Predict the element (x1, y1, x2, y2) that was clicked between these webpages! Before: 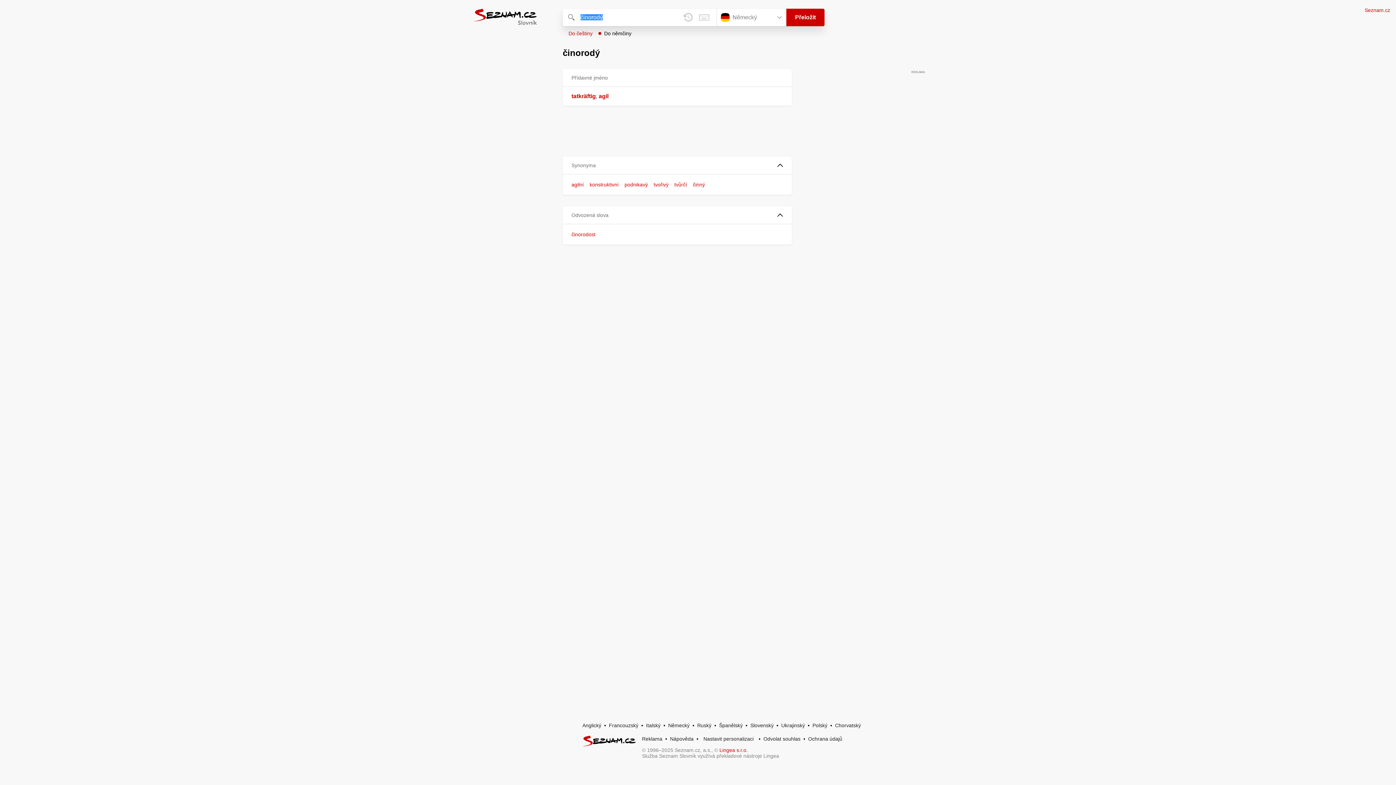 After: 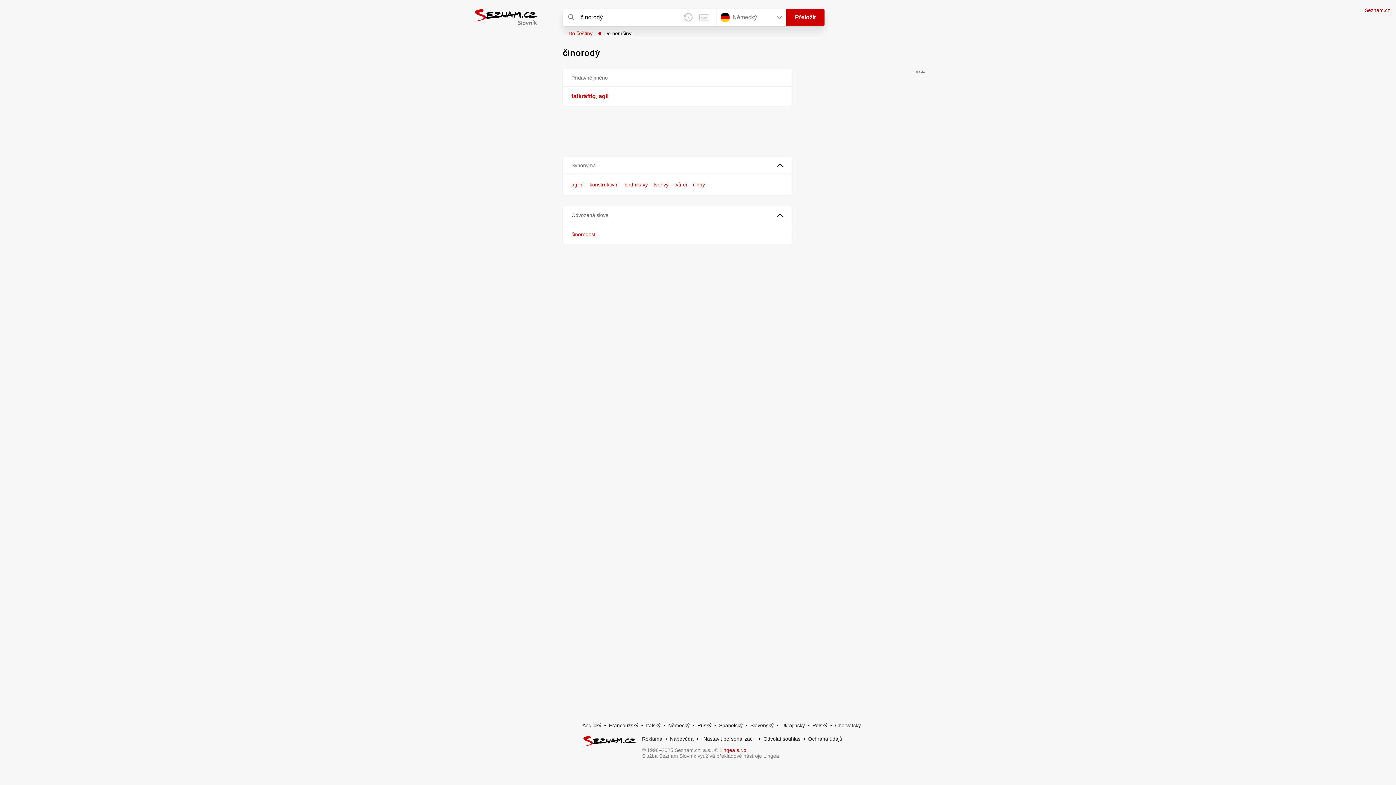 Action: bbox: (598, 30, 631, 36) label: Do němčiny